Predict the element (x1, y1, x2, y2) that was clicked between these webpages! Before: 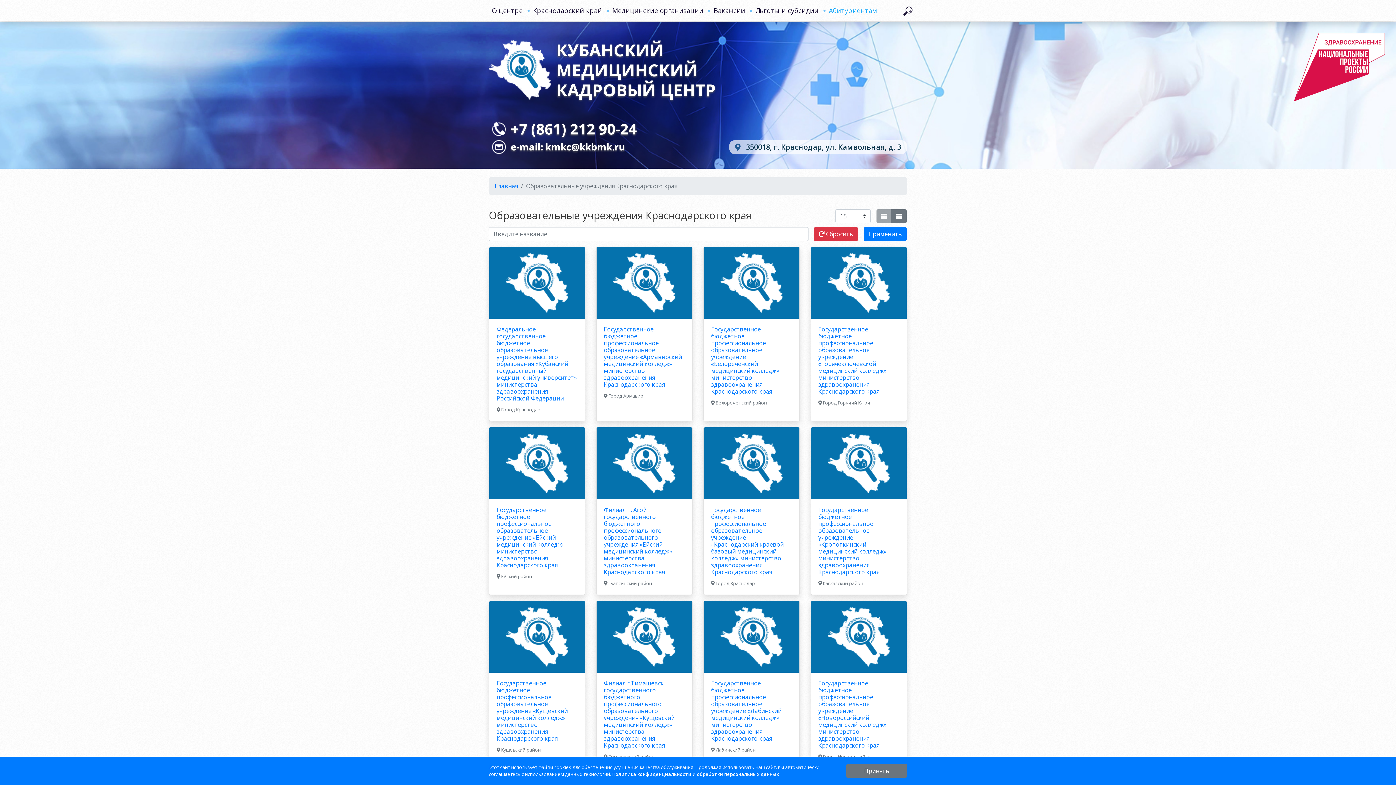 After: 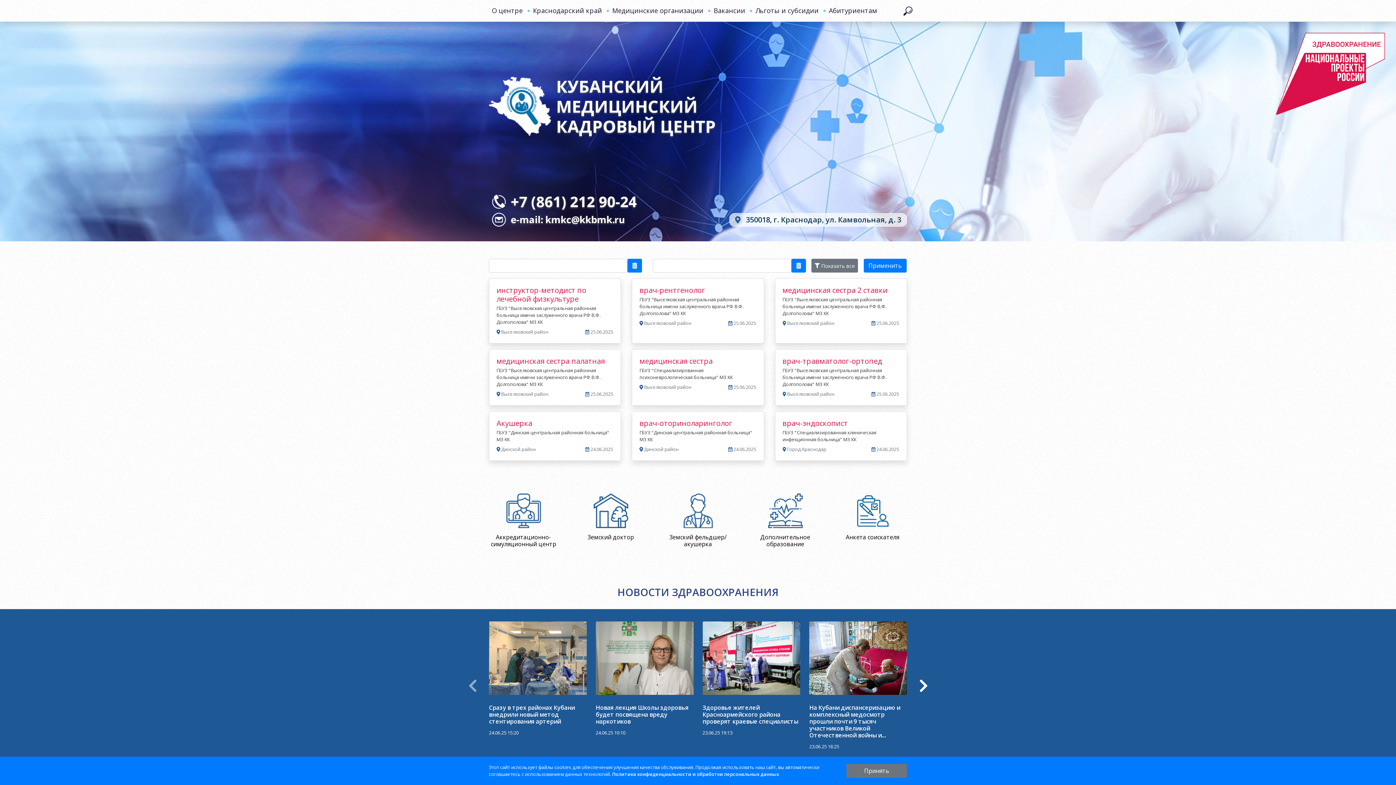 Action: label: Главная bbox: (494, 182, 518, 190)